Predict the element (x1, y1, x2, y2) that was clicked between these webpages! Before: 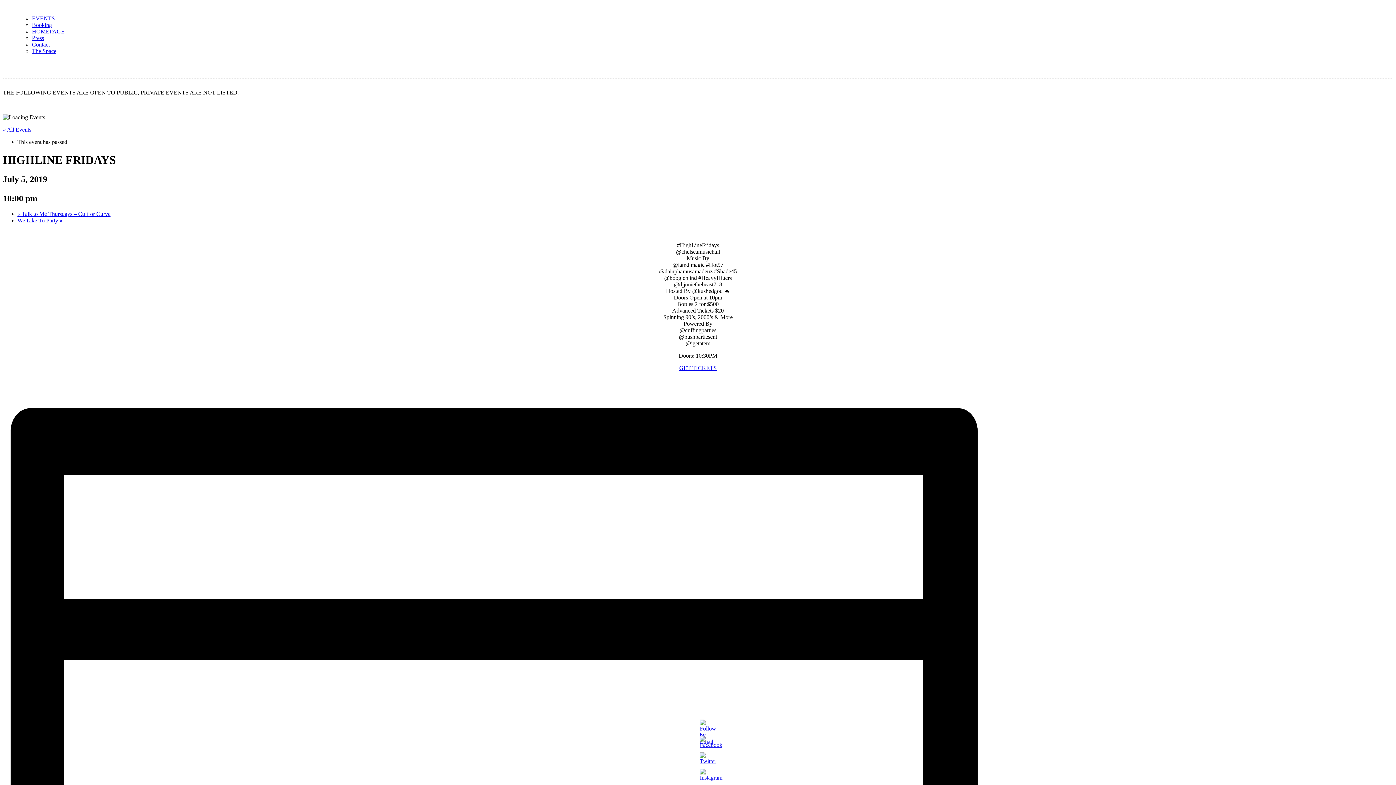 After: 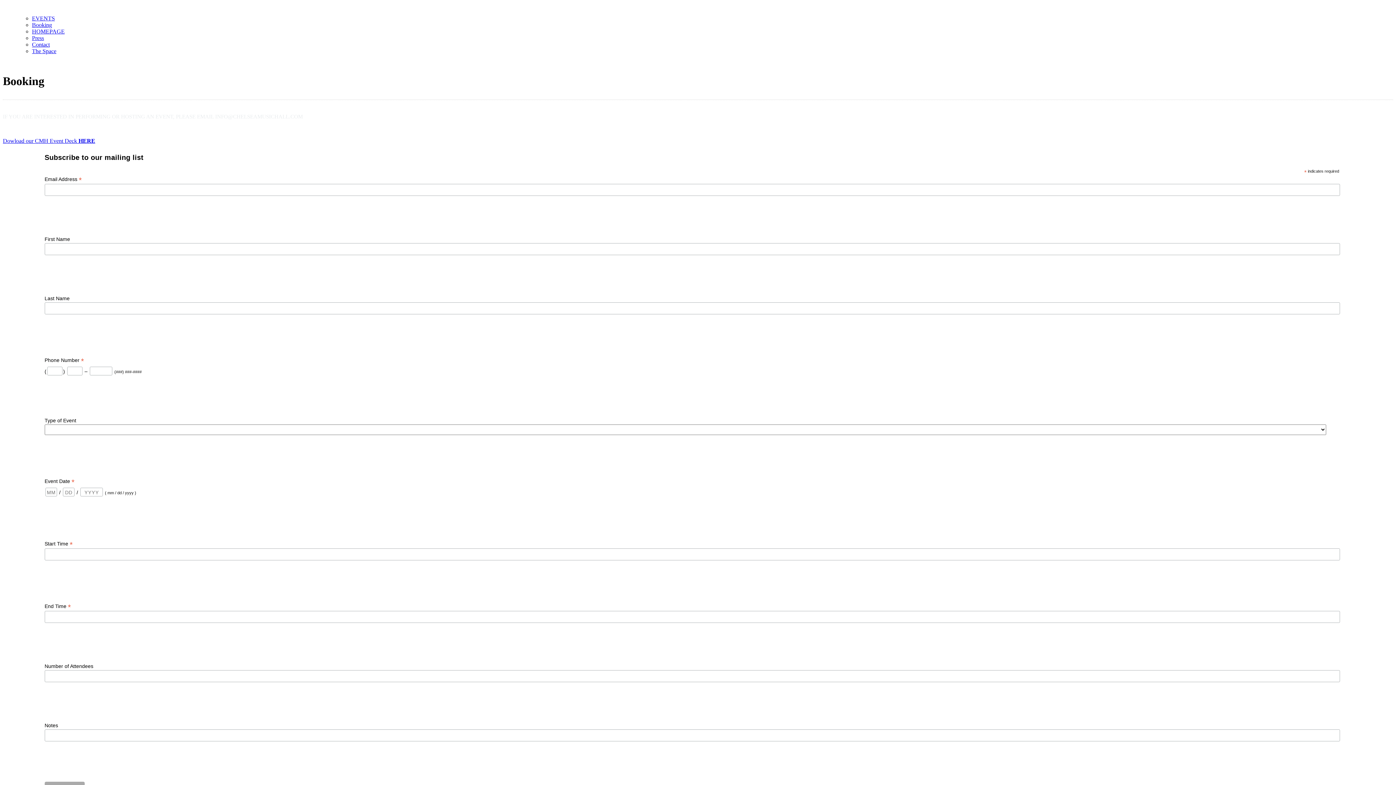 Action: bbox: (32, 21, 52, 28) label: Booking